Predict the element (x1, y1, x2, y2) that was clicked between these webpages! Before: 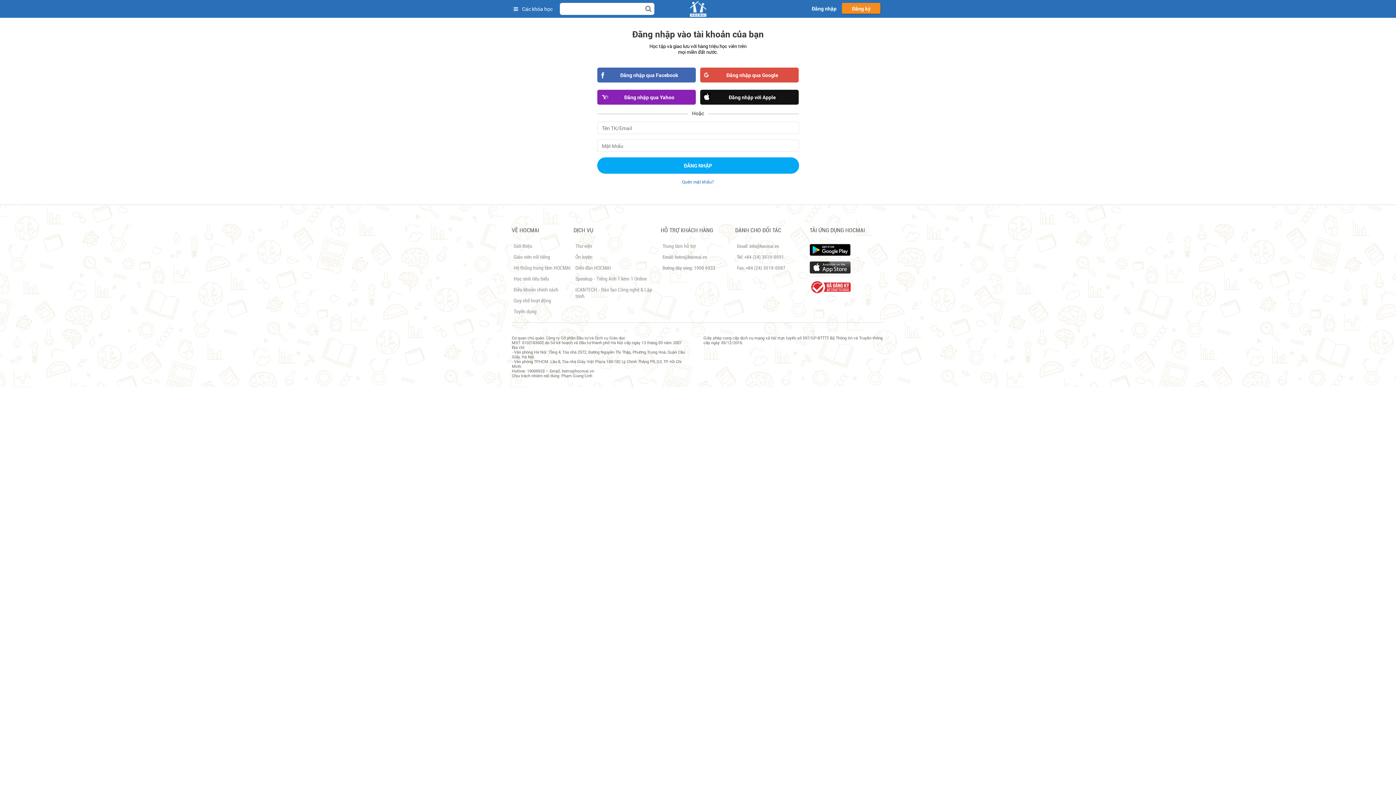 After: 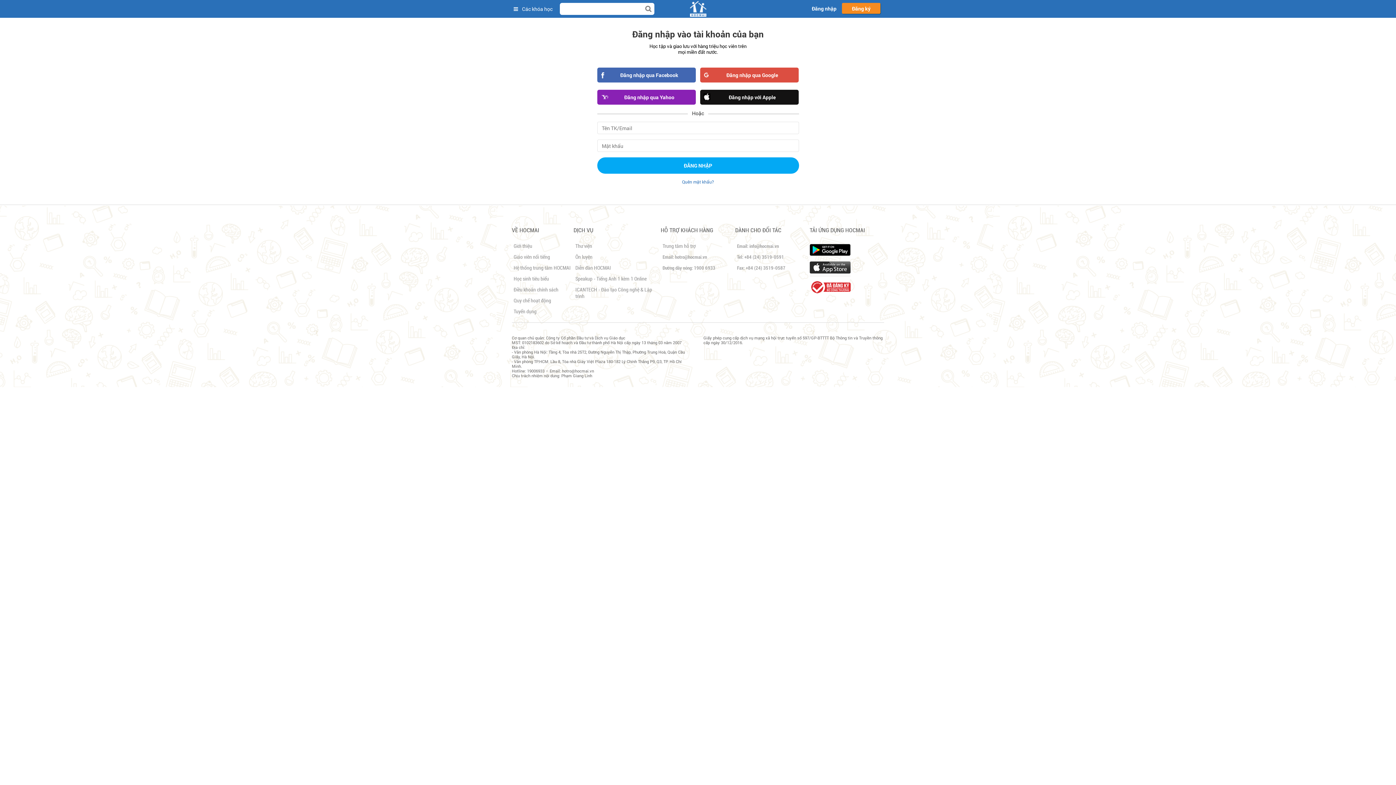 Action: bbox: (809, 283, 850, 288)